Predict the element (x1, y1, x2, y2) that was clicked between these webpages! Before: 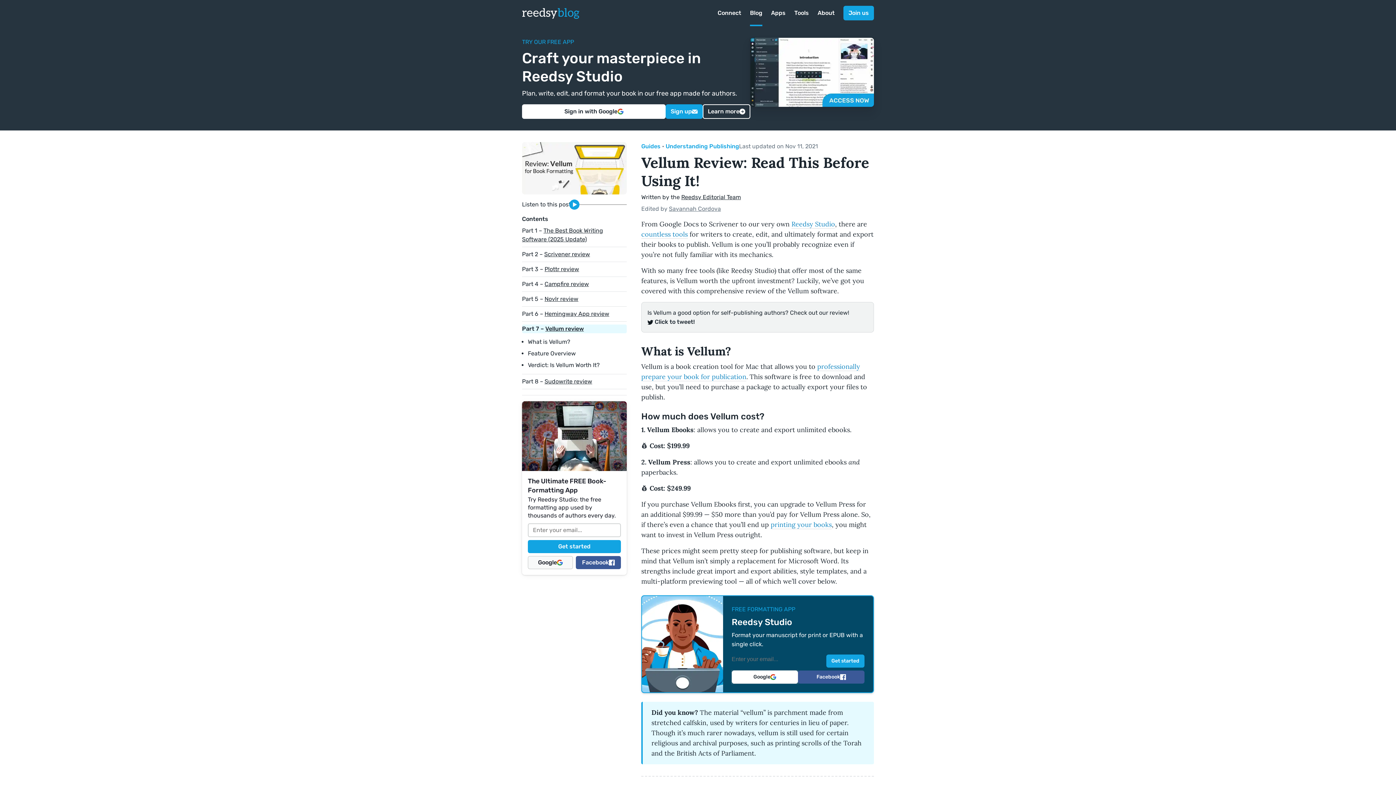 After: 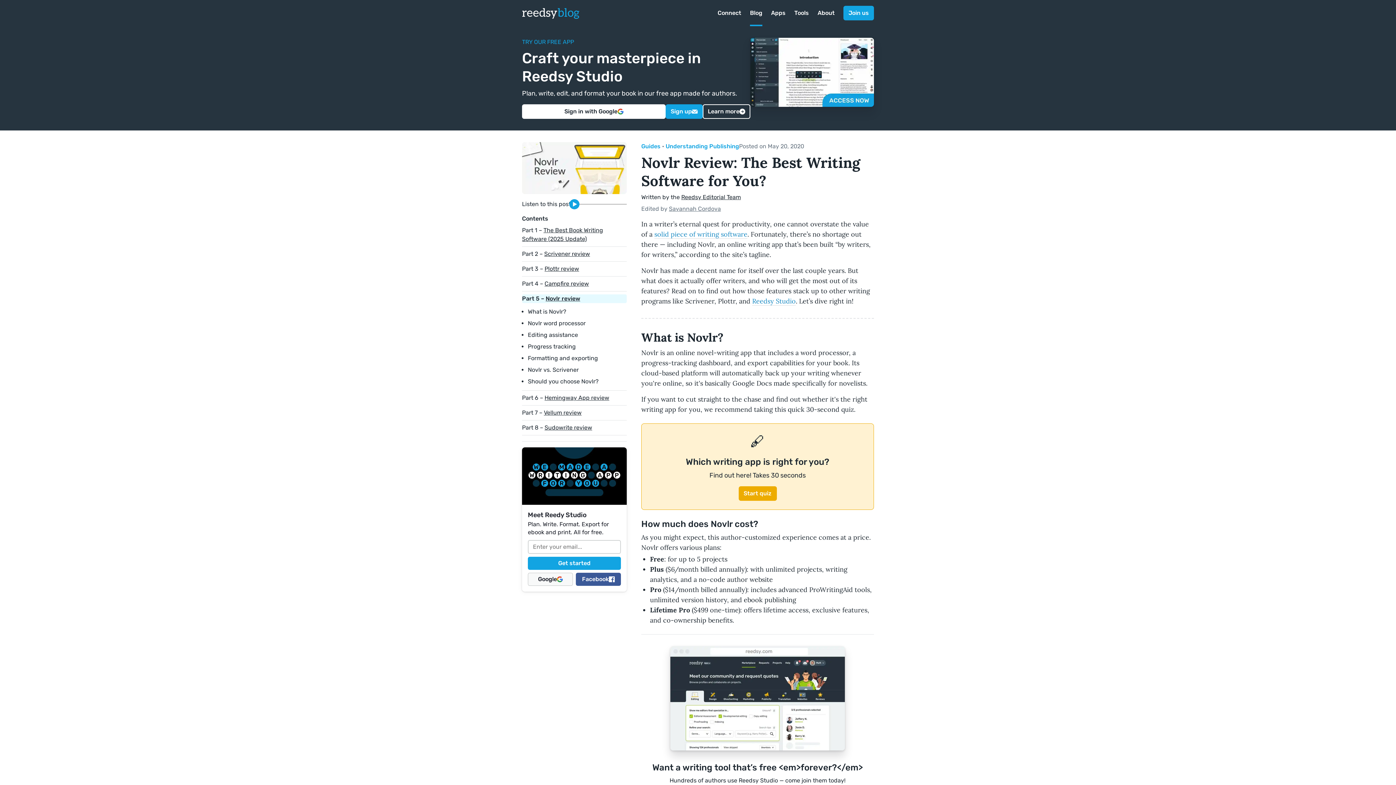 Action: label: Novlr review bbox: (544, 295, 578, 302)